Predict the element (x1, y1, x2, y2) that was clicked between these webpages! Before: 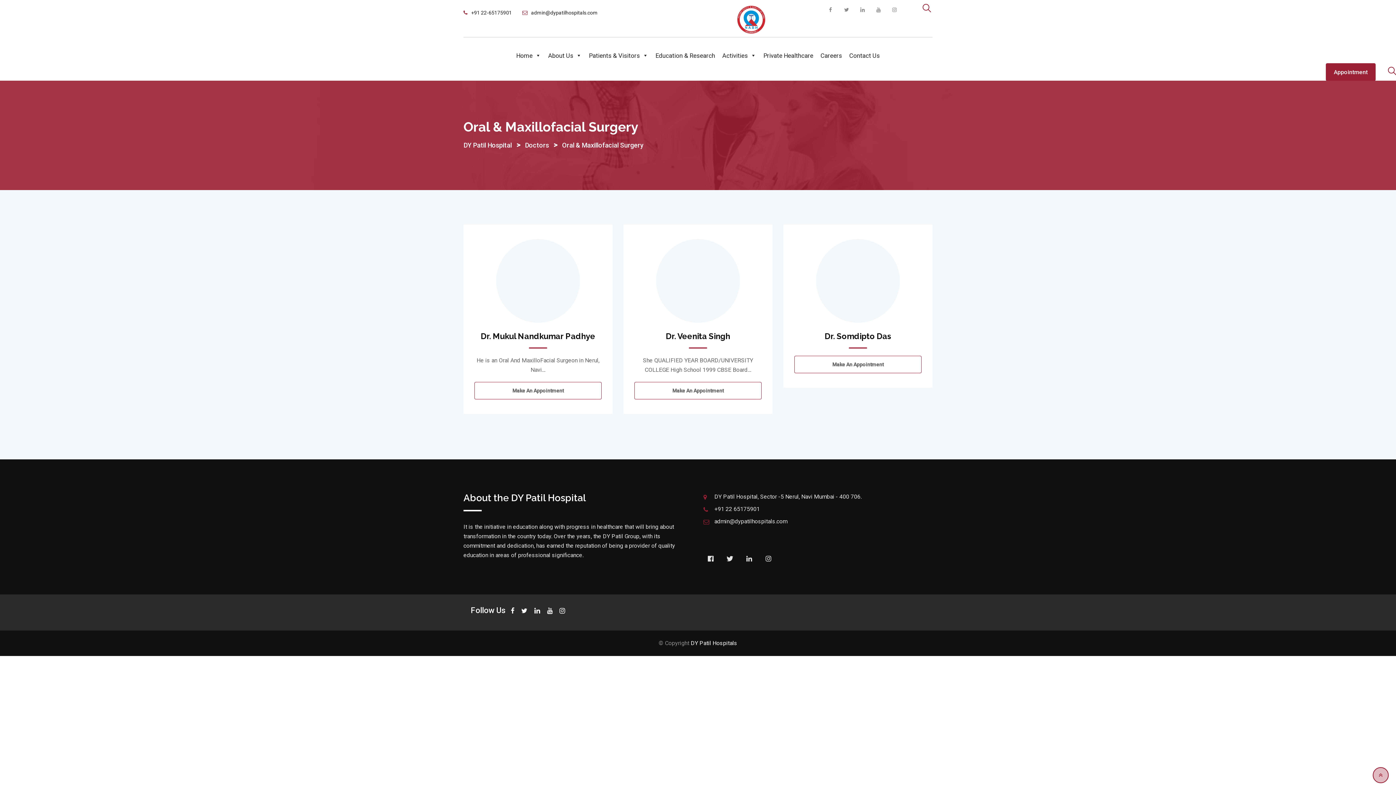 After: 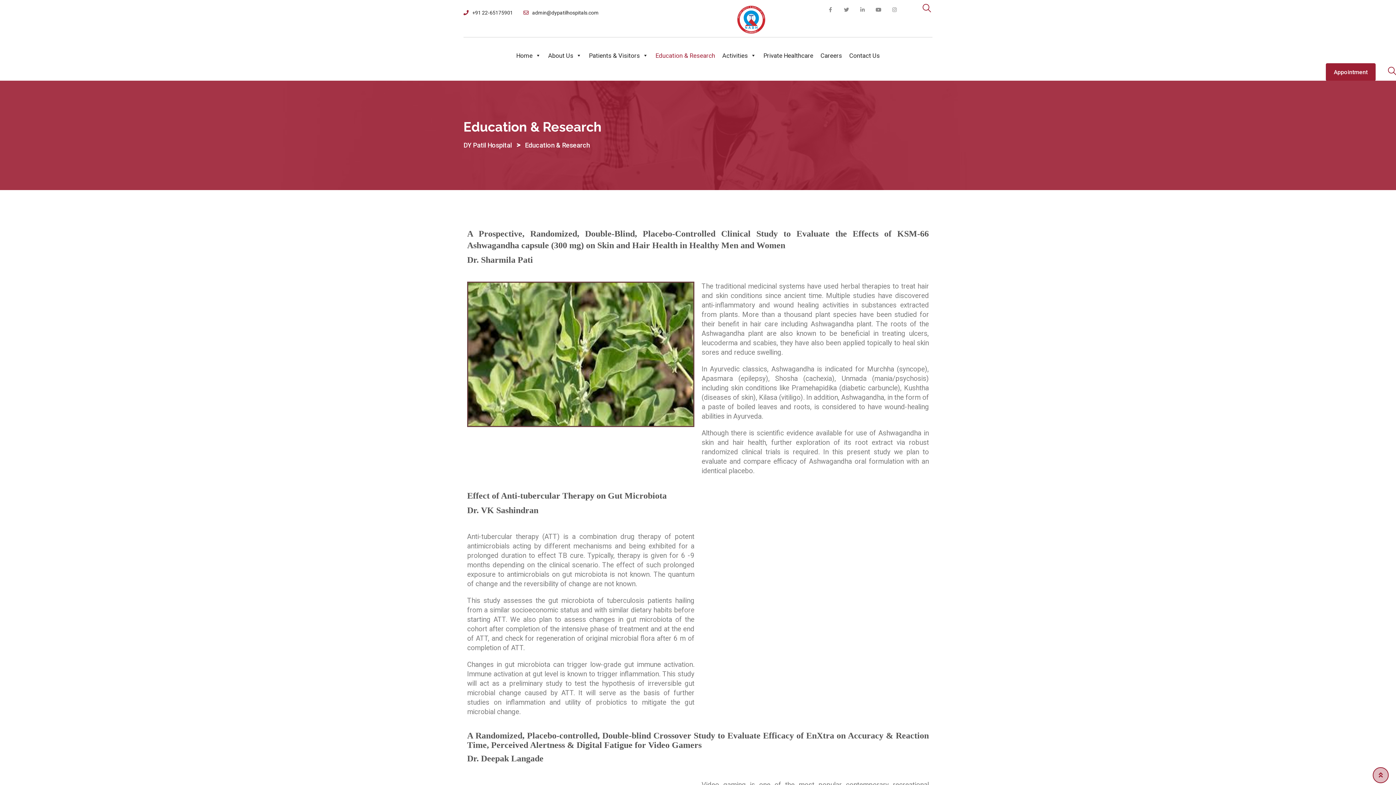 Action: label: Education & Research bbox: (652, 44, 718, 66)